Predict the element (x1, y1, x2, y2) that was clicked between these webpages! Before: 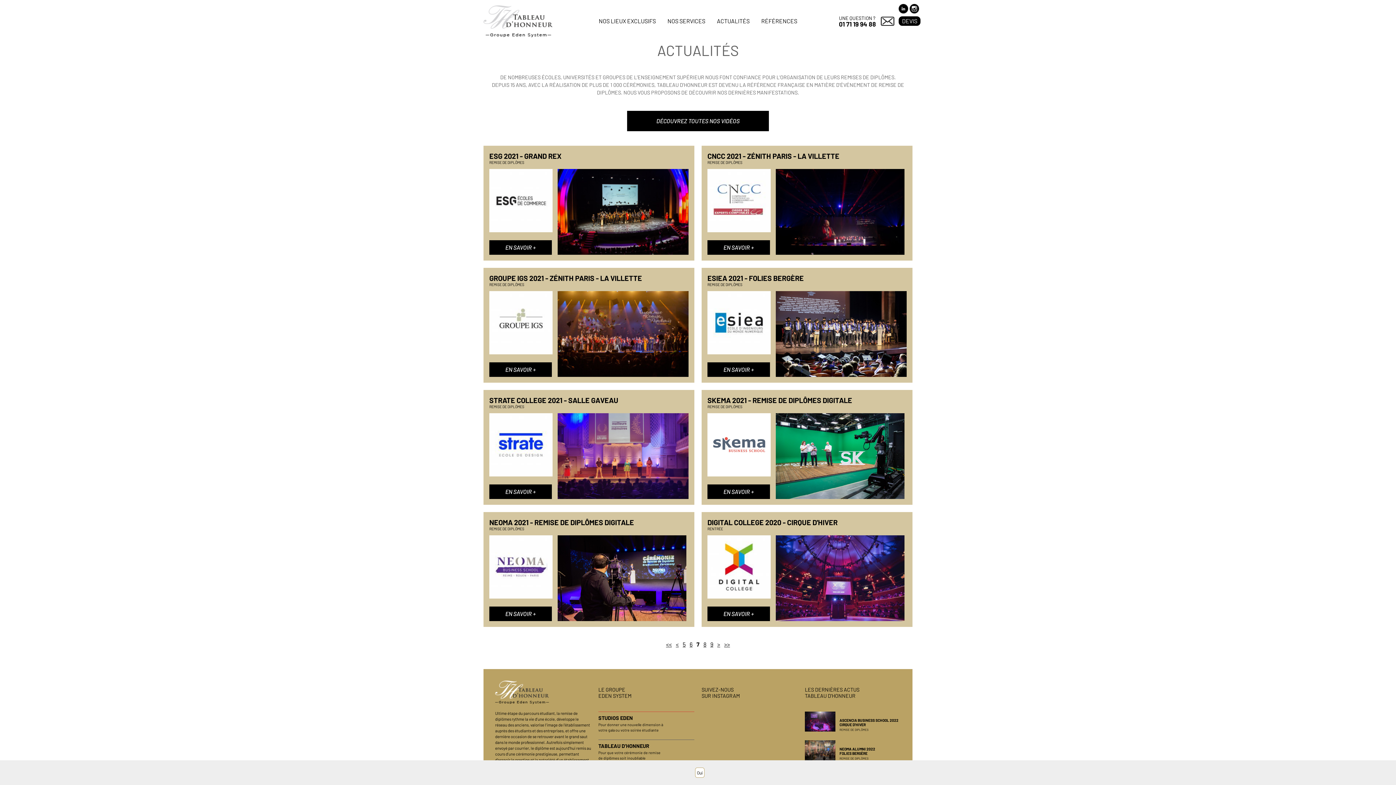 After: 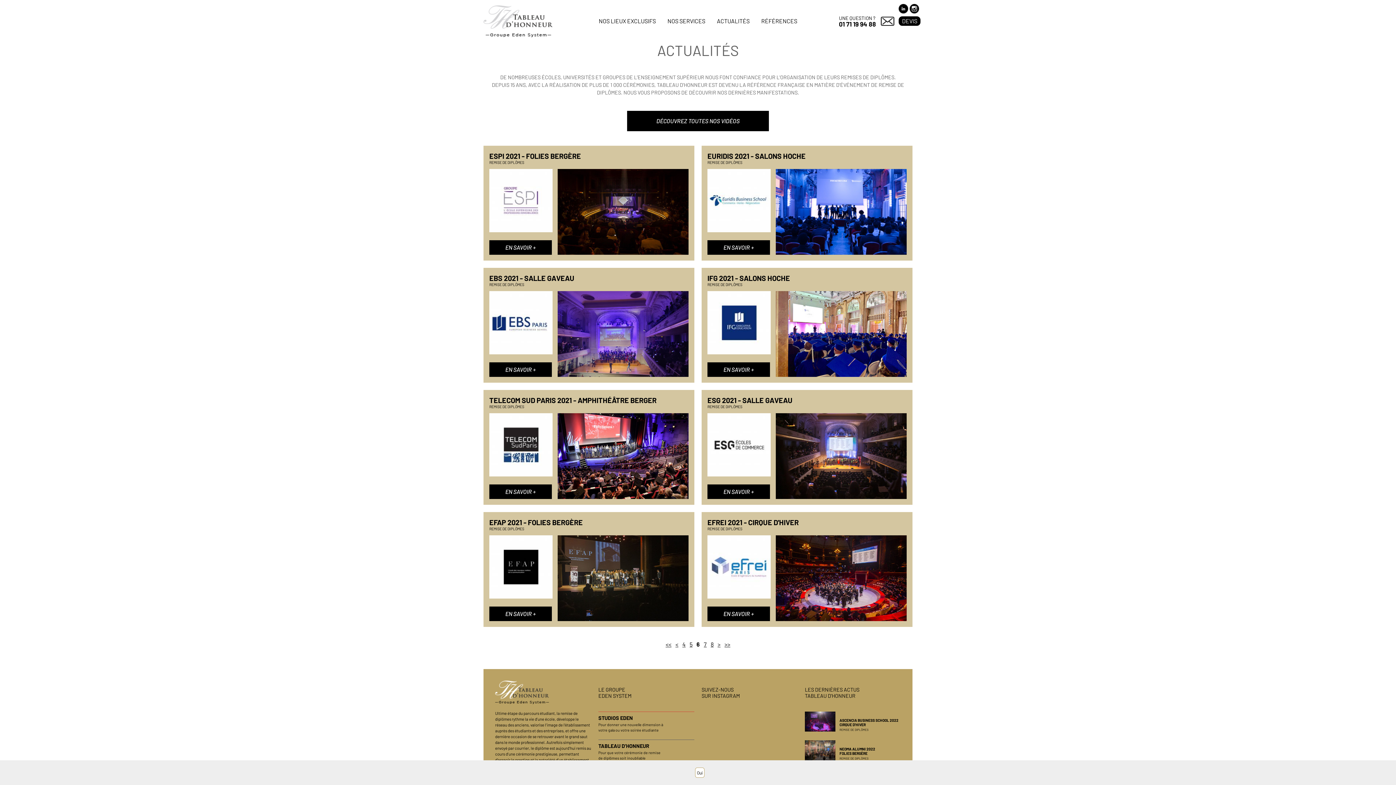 Action: label: 6 bbox: (689, 641, 692, 648)